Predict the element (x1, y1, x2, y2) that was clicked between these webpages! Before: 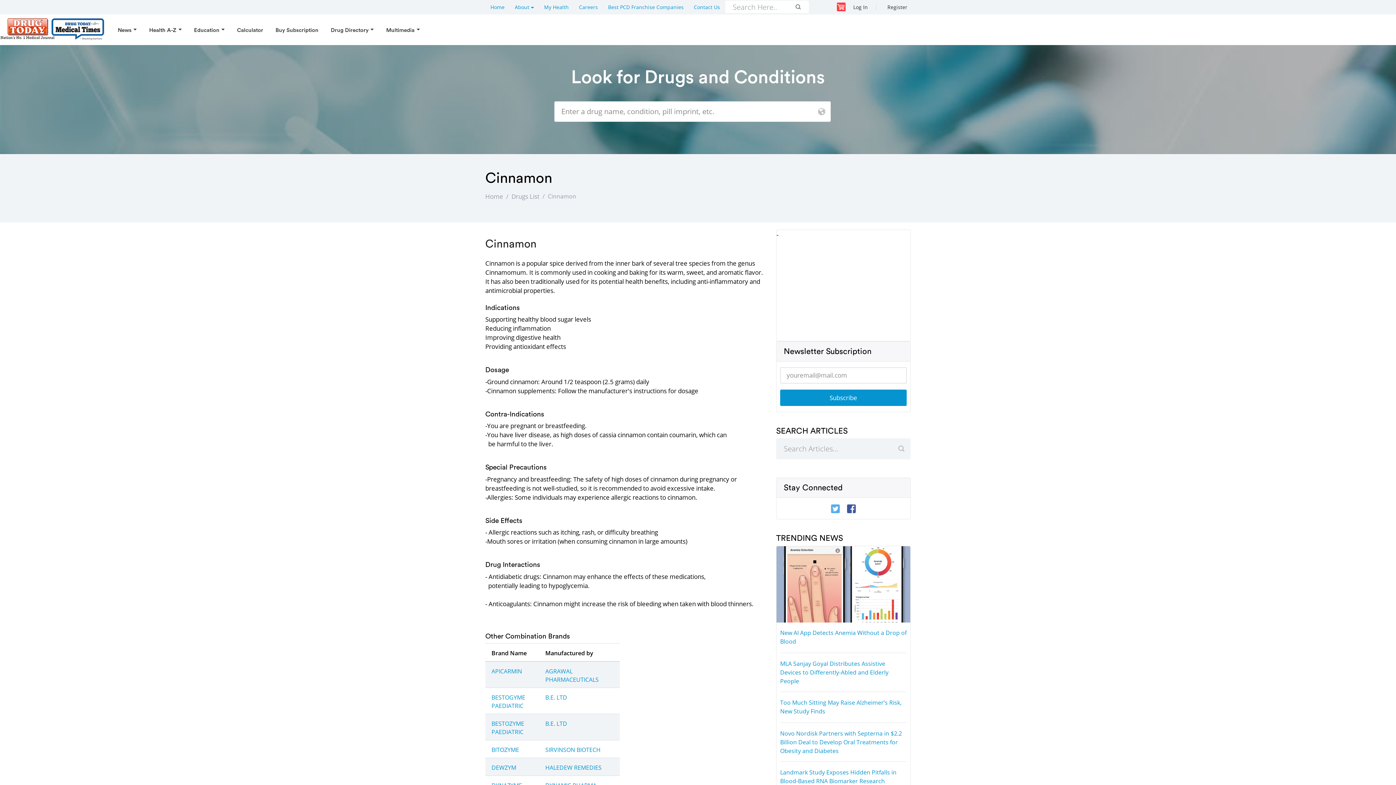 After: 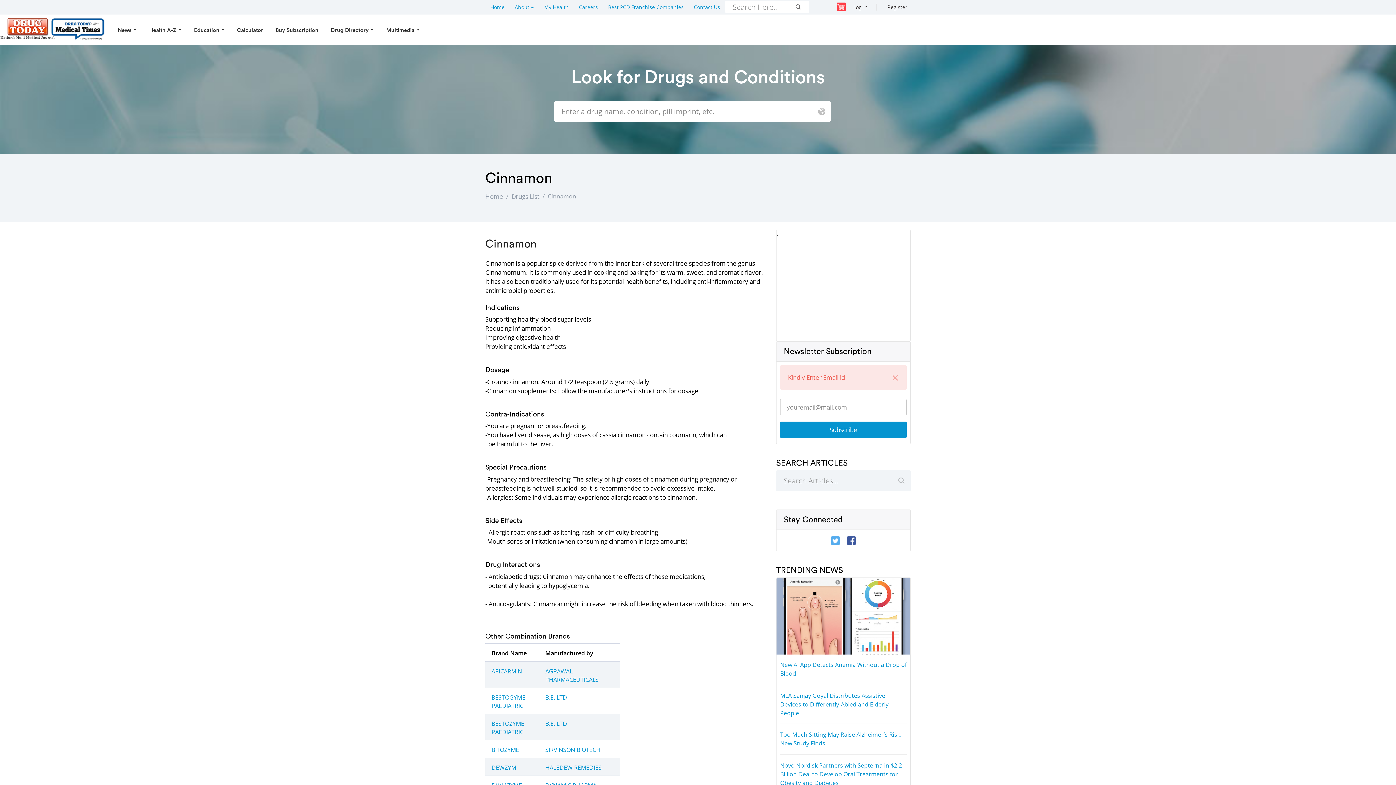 Action: label: Subscribe bbox: (780, 389, 906, 406)